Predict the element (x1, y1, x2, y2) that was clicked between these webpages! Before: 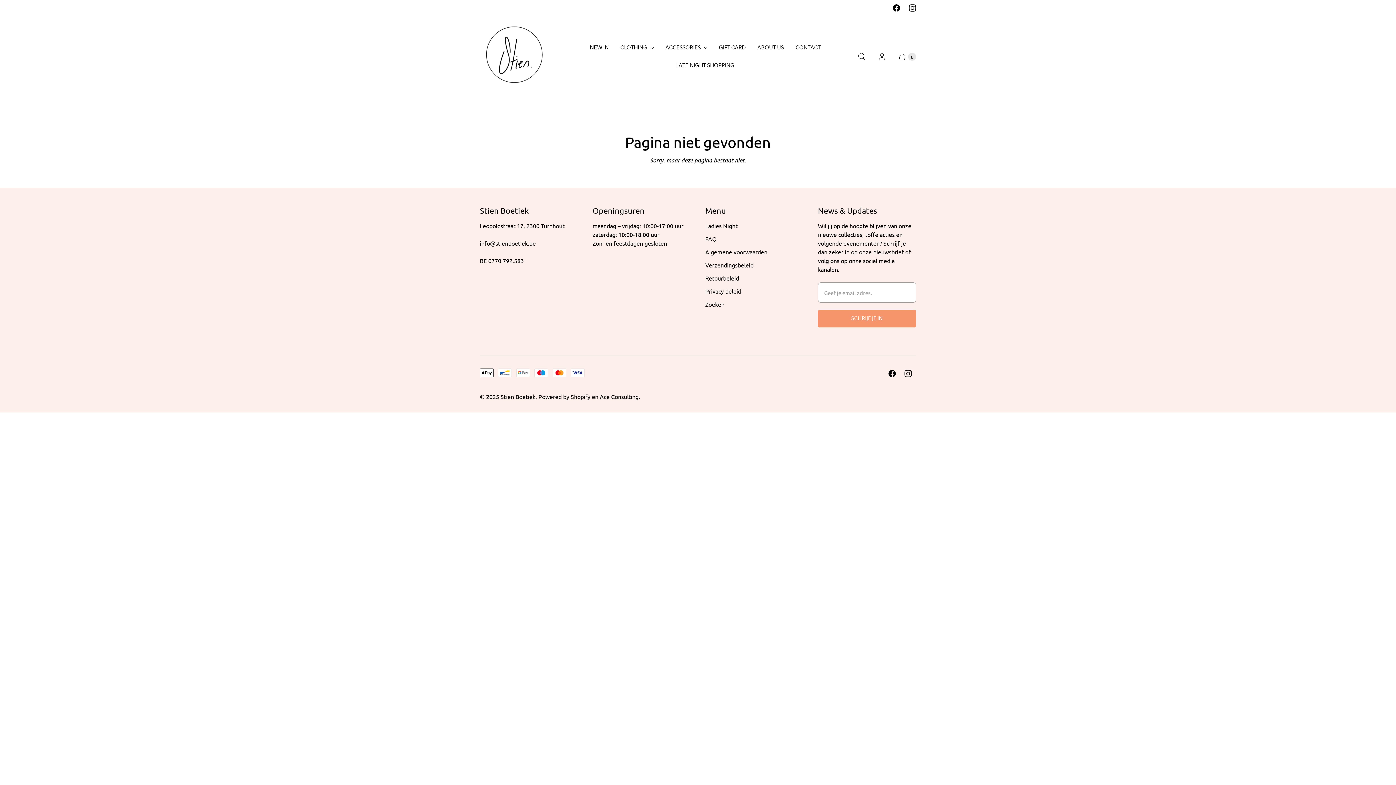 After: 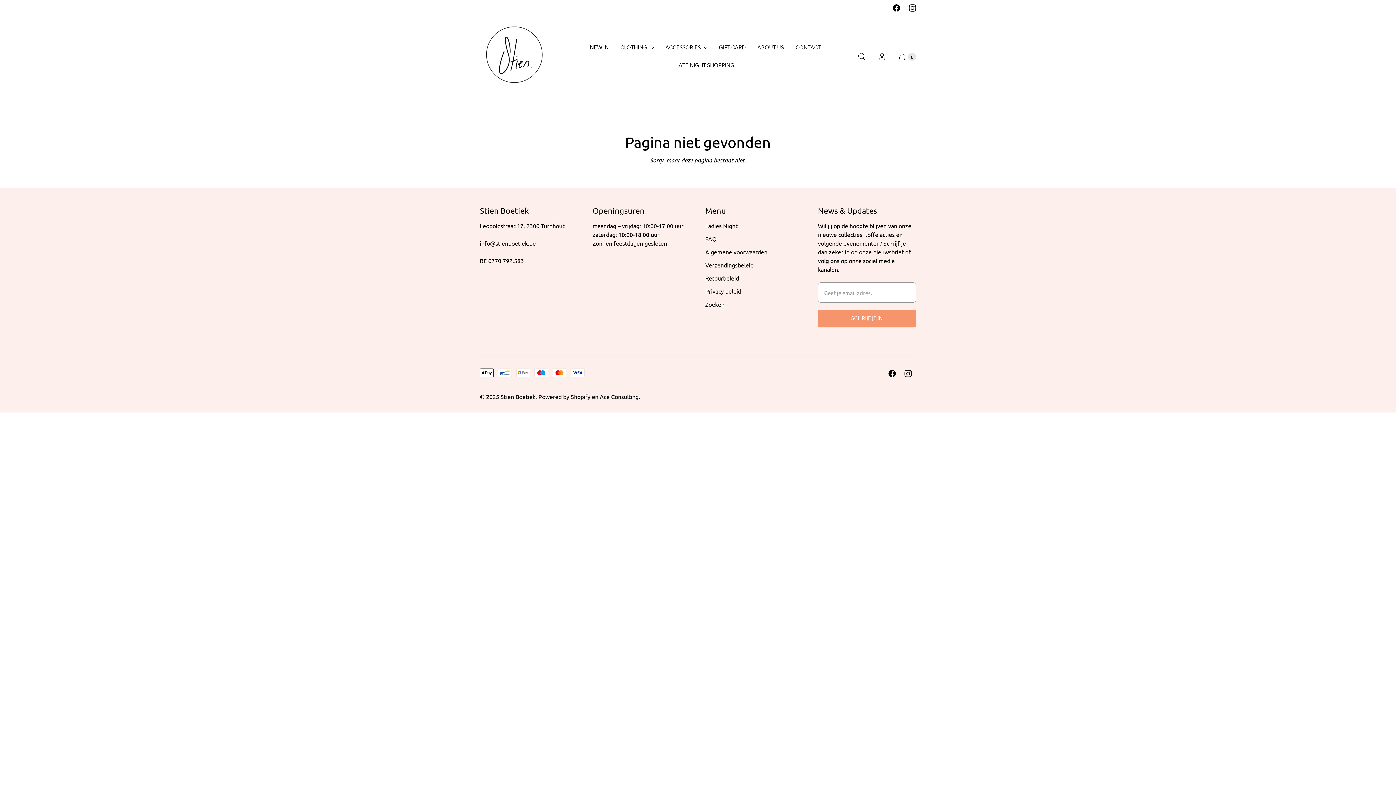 Action: label: Stien Boetiek on Instagram bbox: (904, 0, 920, 16)